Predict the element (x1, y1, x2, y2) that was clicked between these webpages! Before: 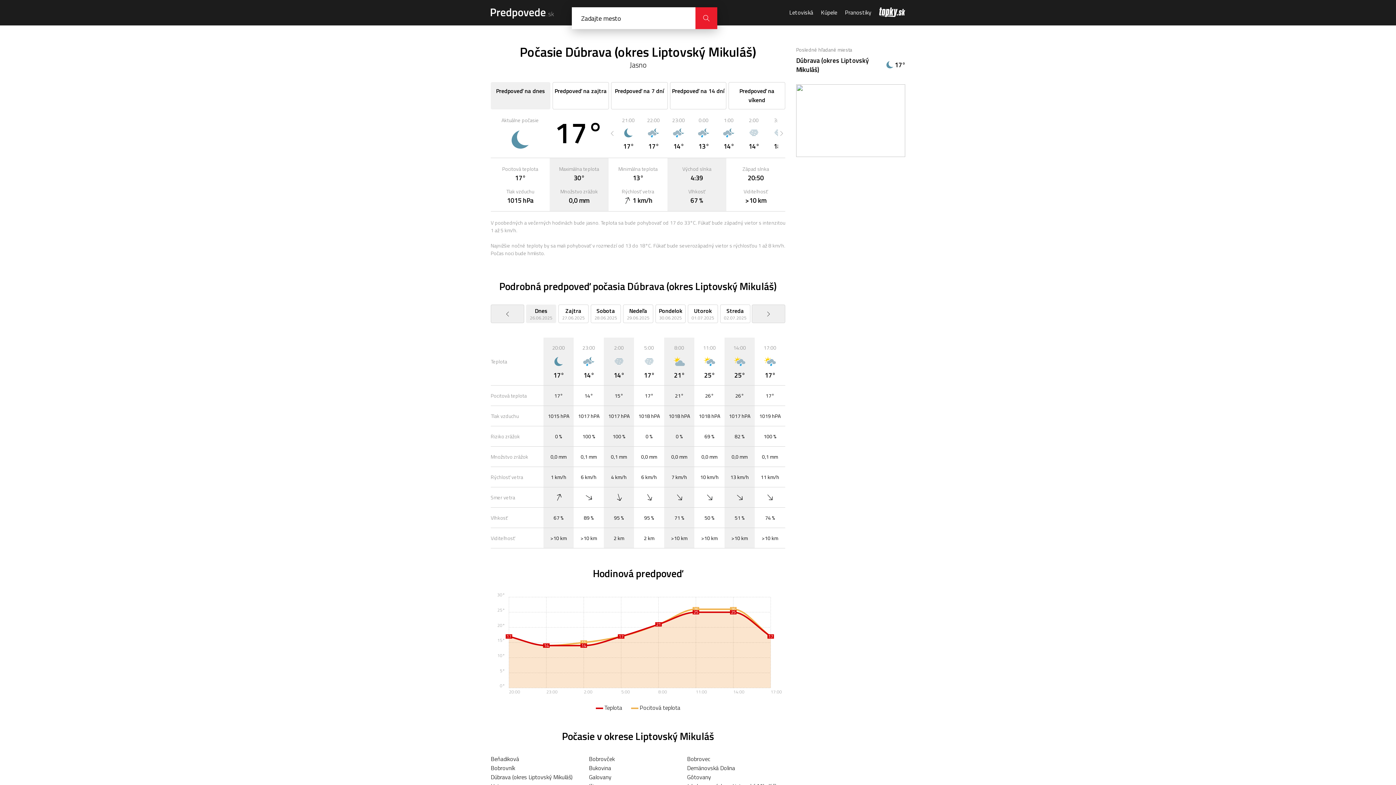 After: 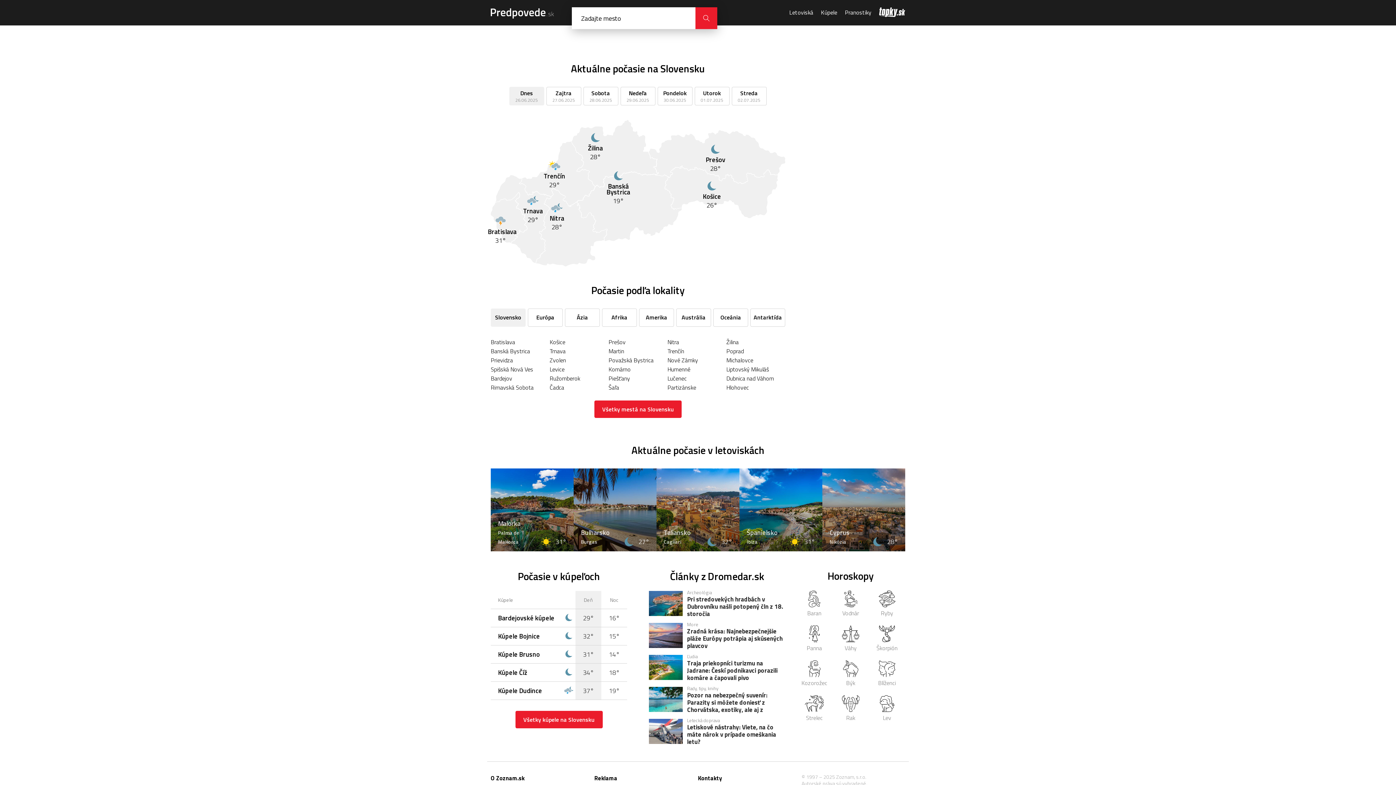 Action: bbox: (490, 8, 554, 18)